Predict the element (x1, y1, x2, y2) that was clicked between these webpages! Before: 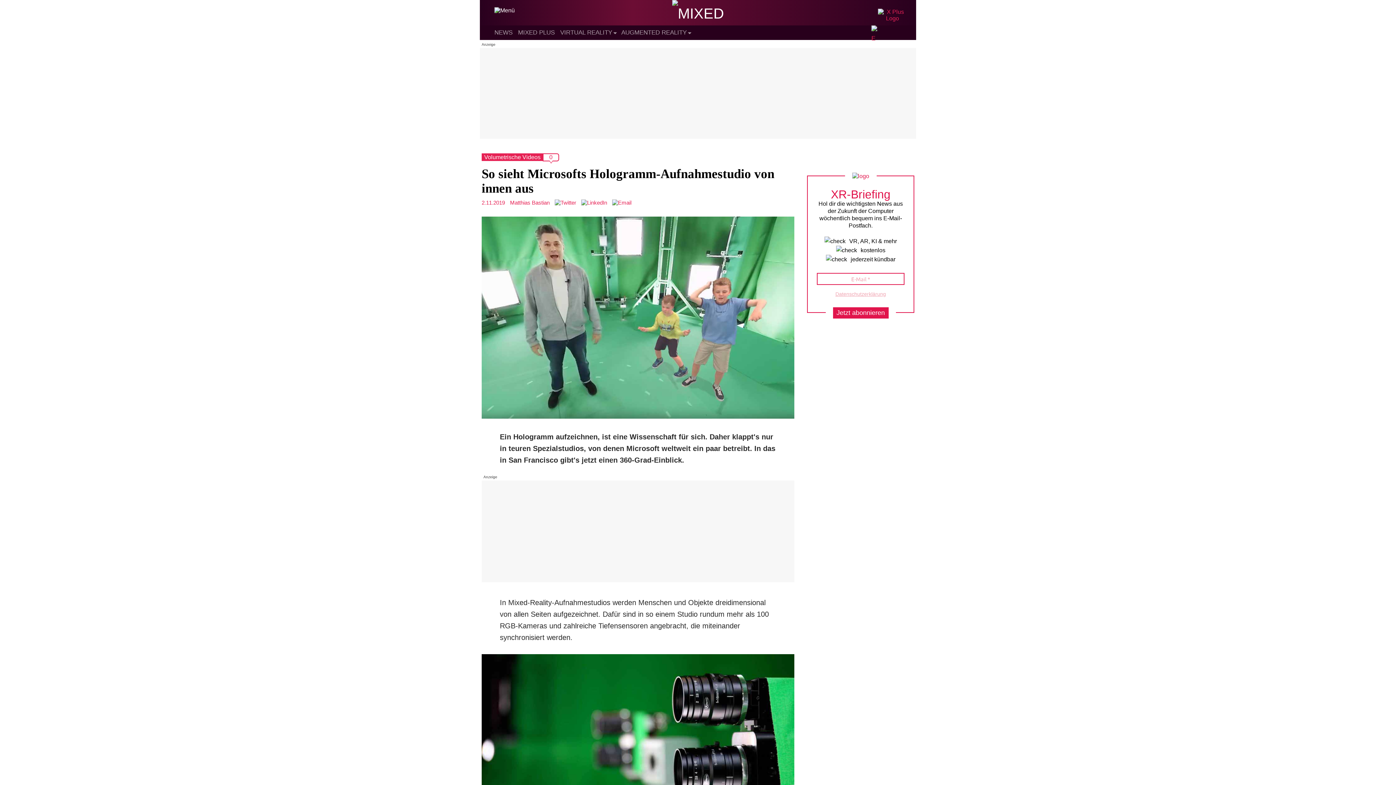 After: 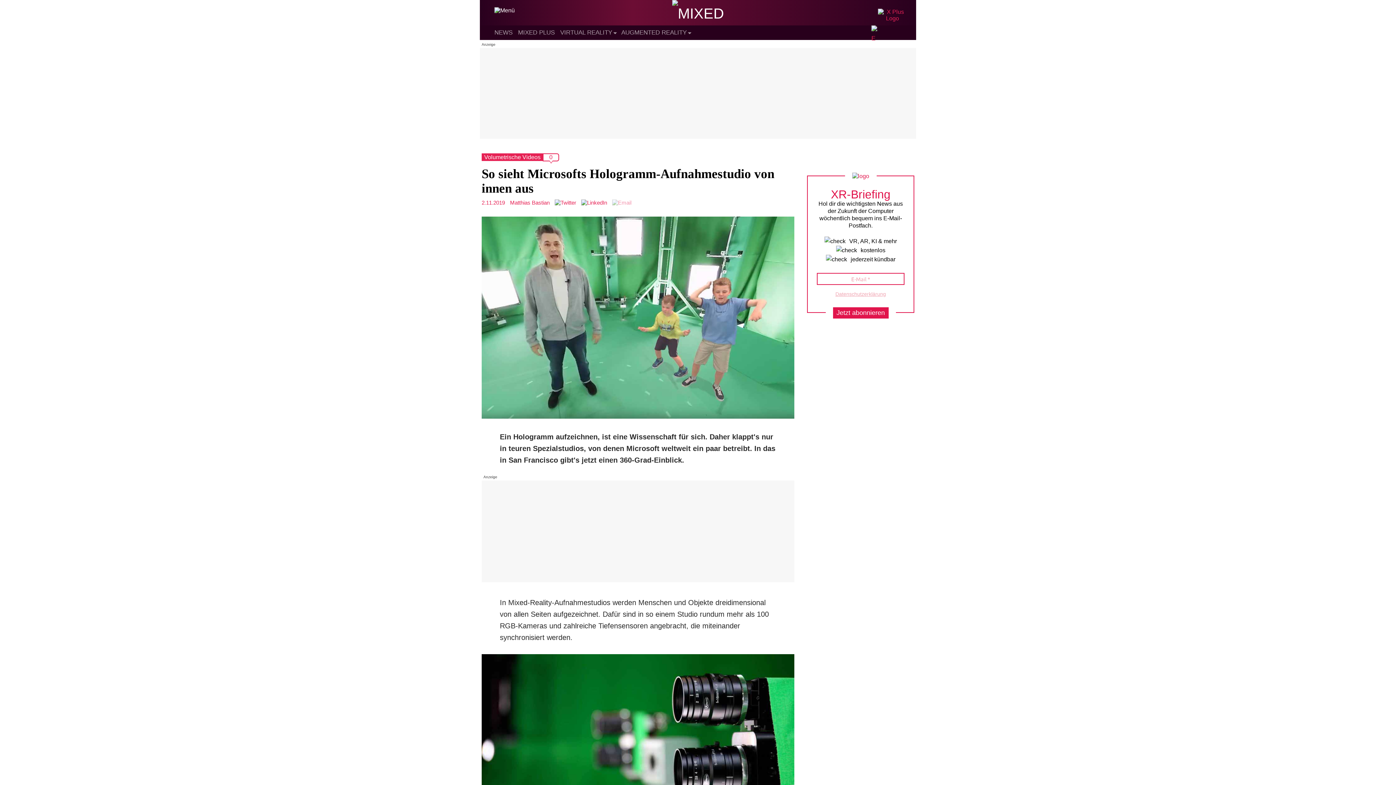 Action: bbox: (608, 199, 631, 205)